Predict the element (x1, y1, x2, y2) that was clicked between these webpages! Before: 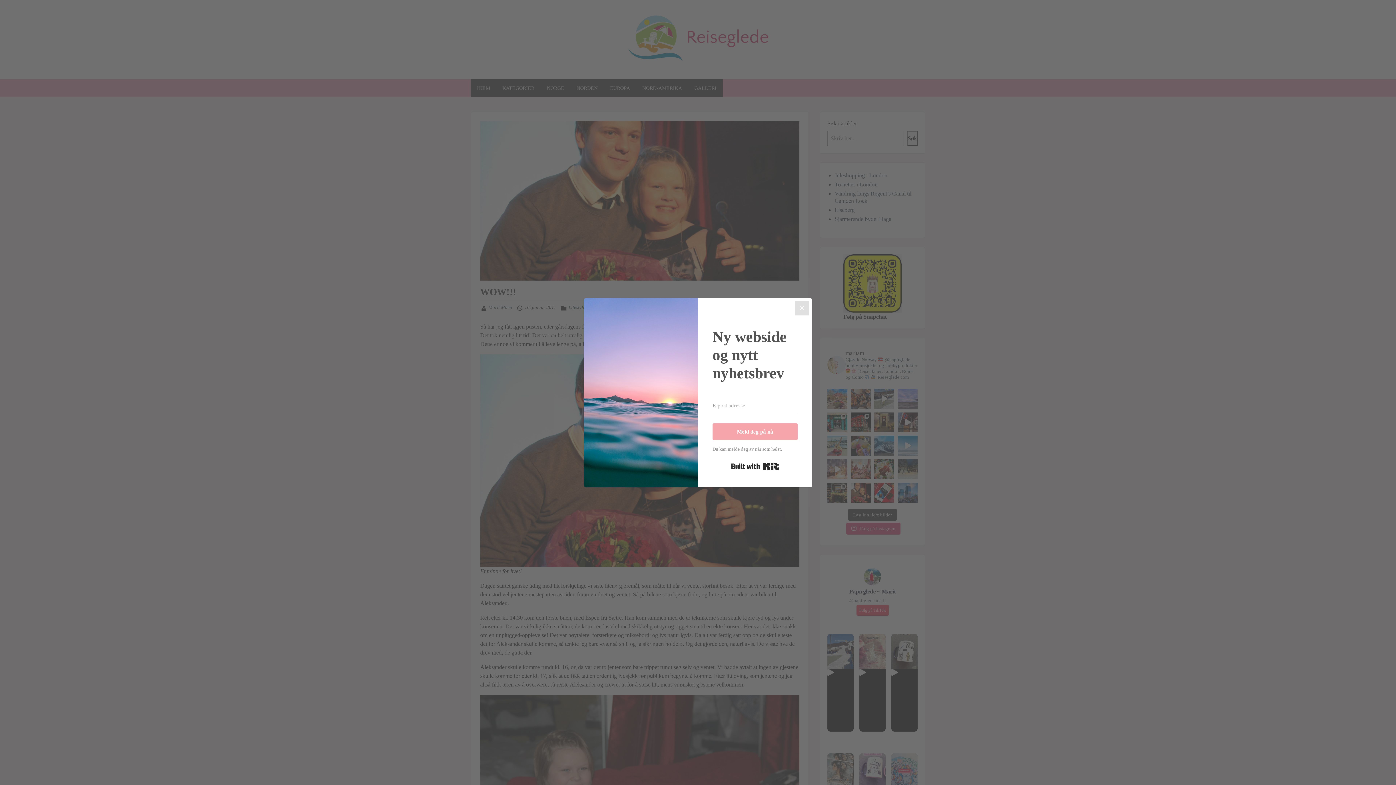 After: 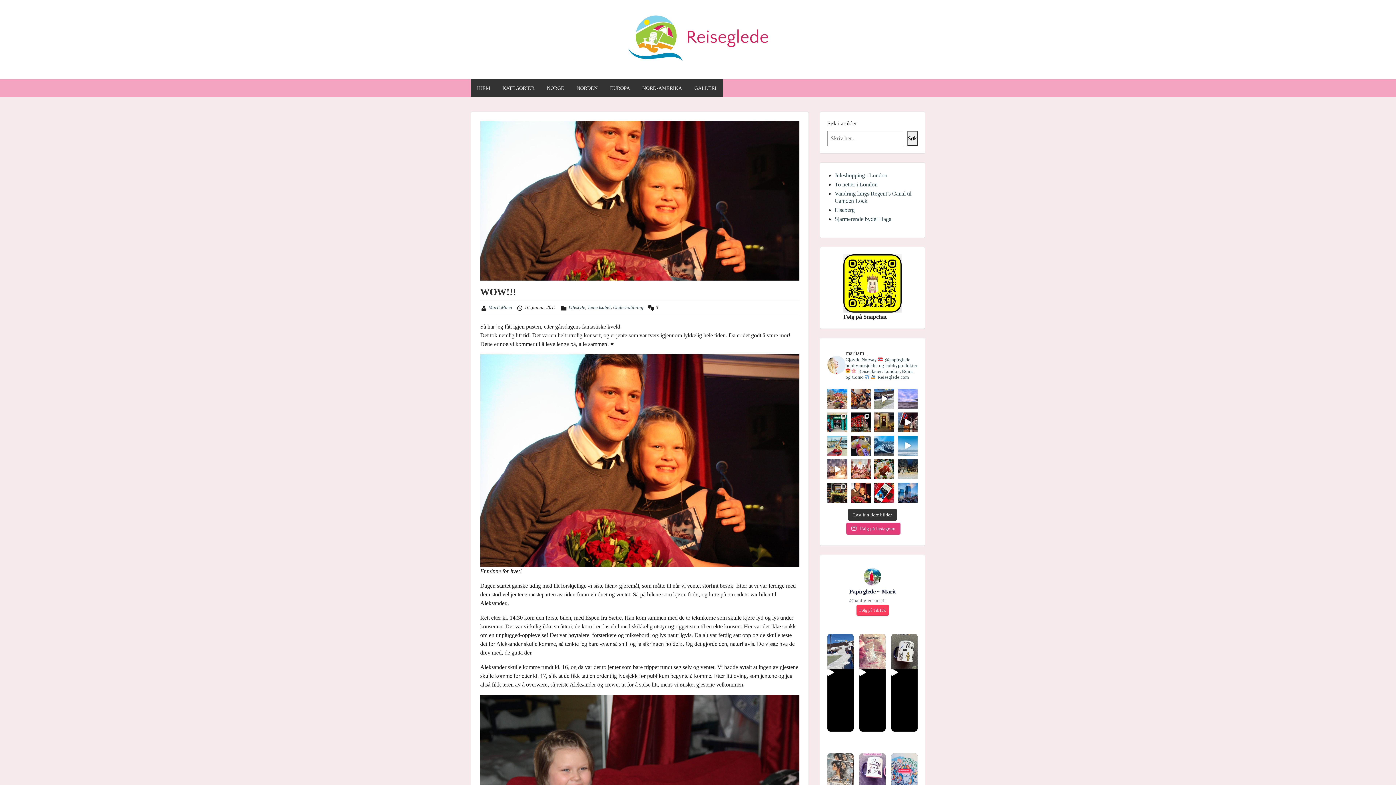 Action: label: Close bbox: (794, 300, 809, 315)